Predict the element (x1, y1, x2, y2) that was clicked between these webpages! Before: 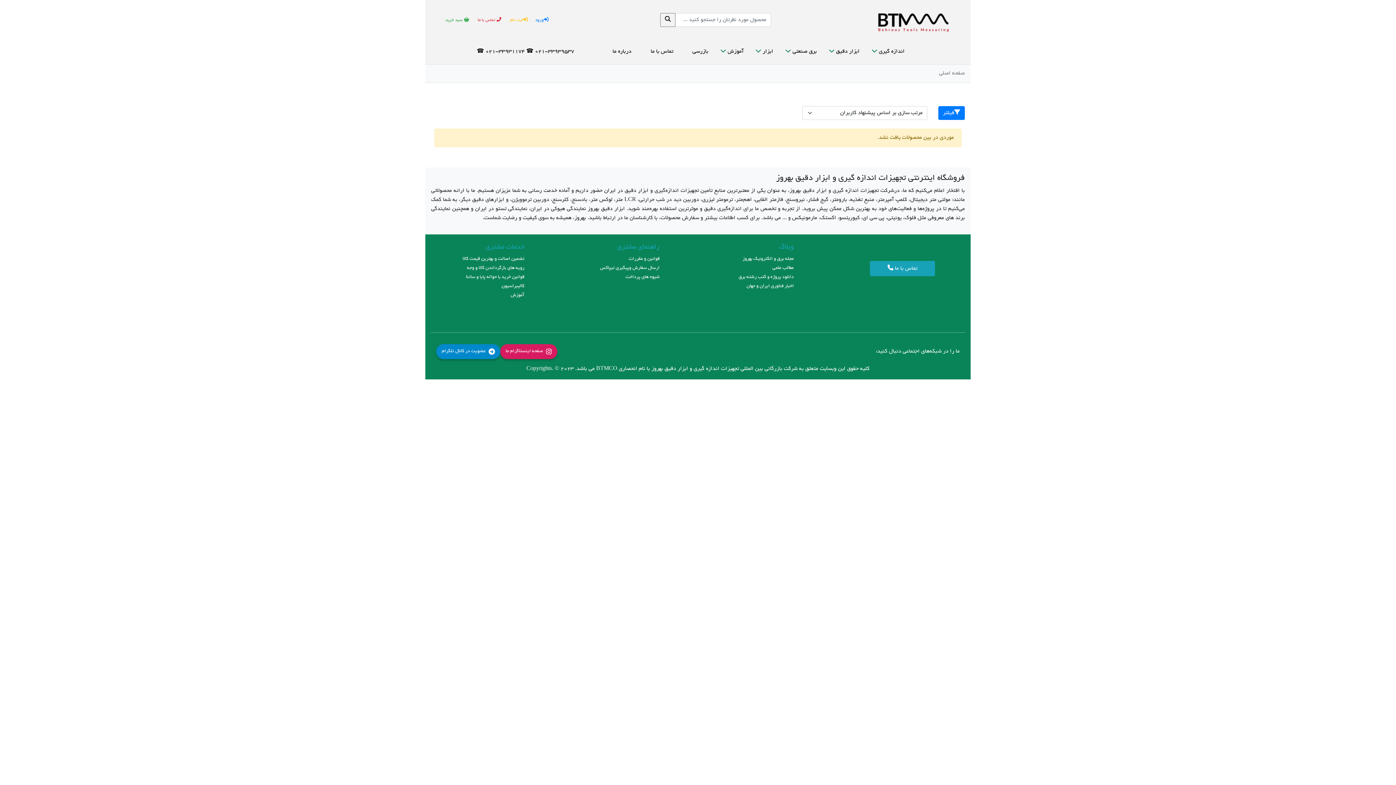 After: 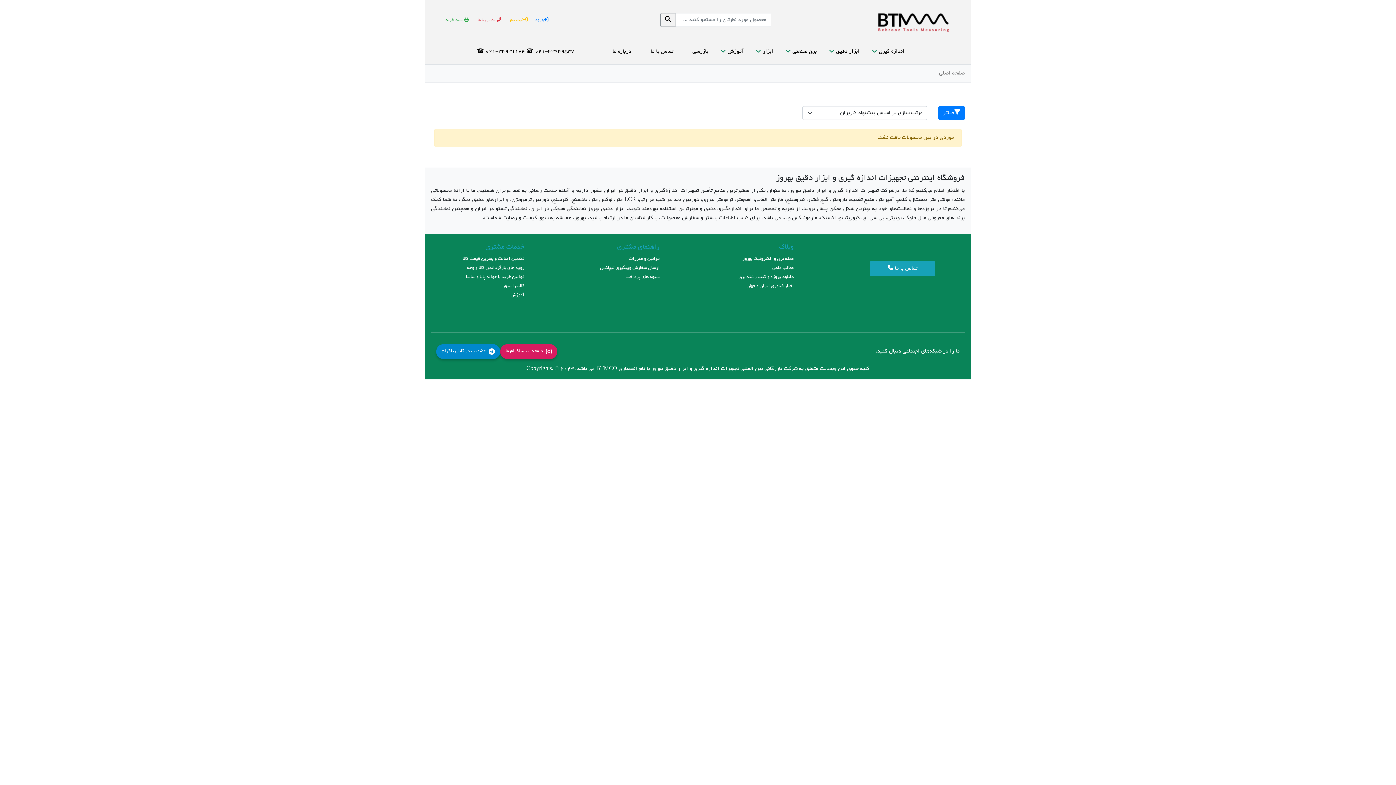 Action: label: عضویت در کانال تلگرام bbox: (436, 344, 500, 359)